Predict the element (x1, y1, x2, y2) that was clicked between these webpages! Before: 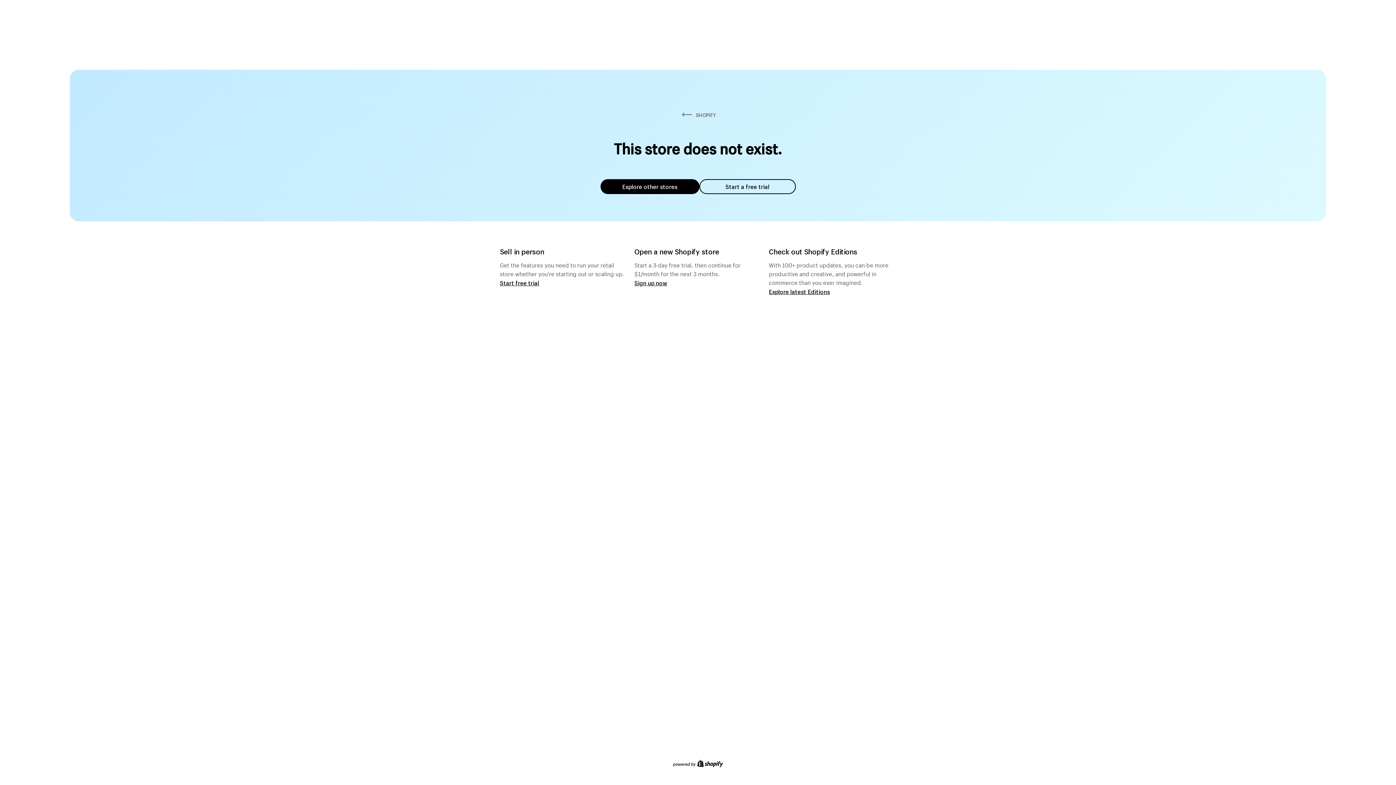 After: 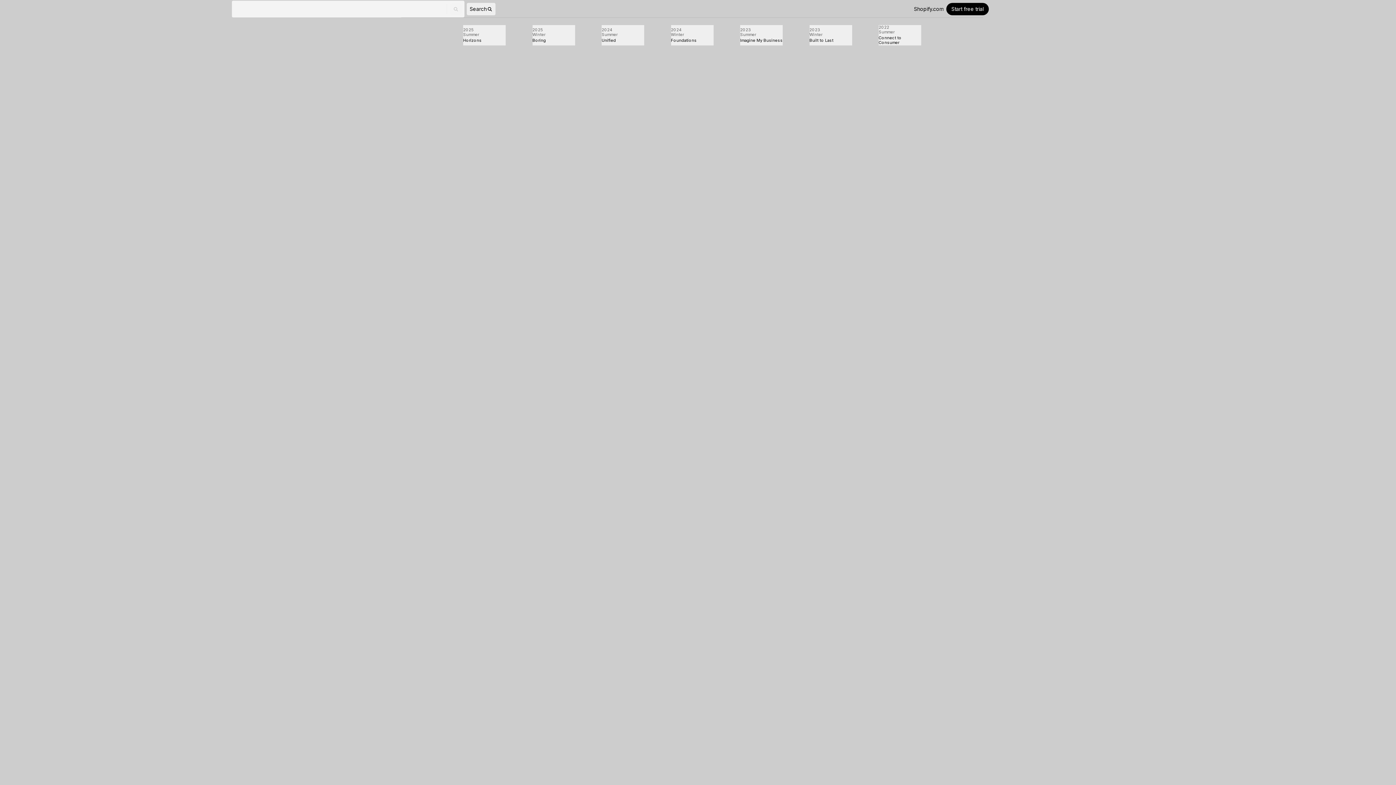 Action: bbox: (769, 287, 830, 295) label: Explore latest Editions